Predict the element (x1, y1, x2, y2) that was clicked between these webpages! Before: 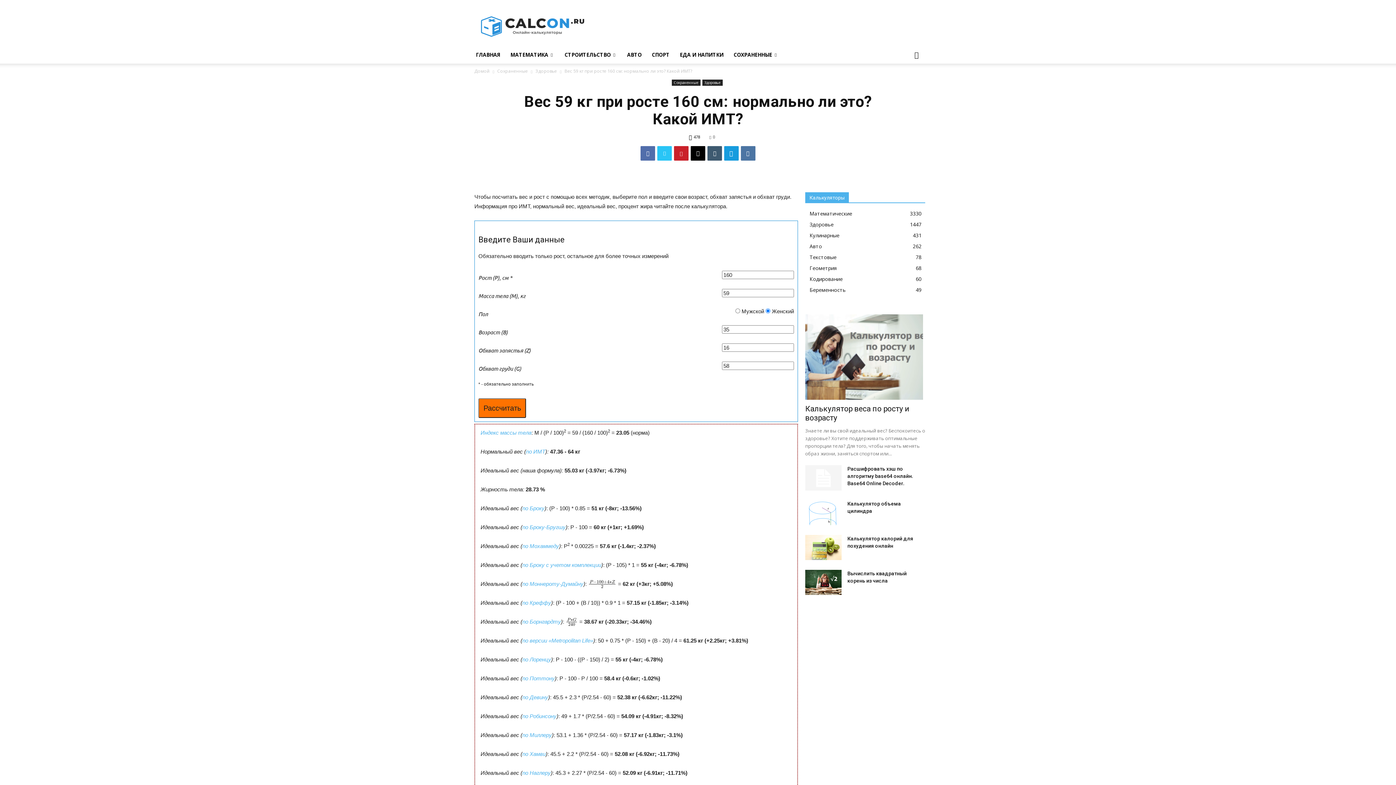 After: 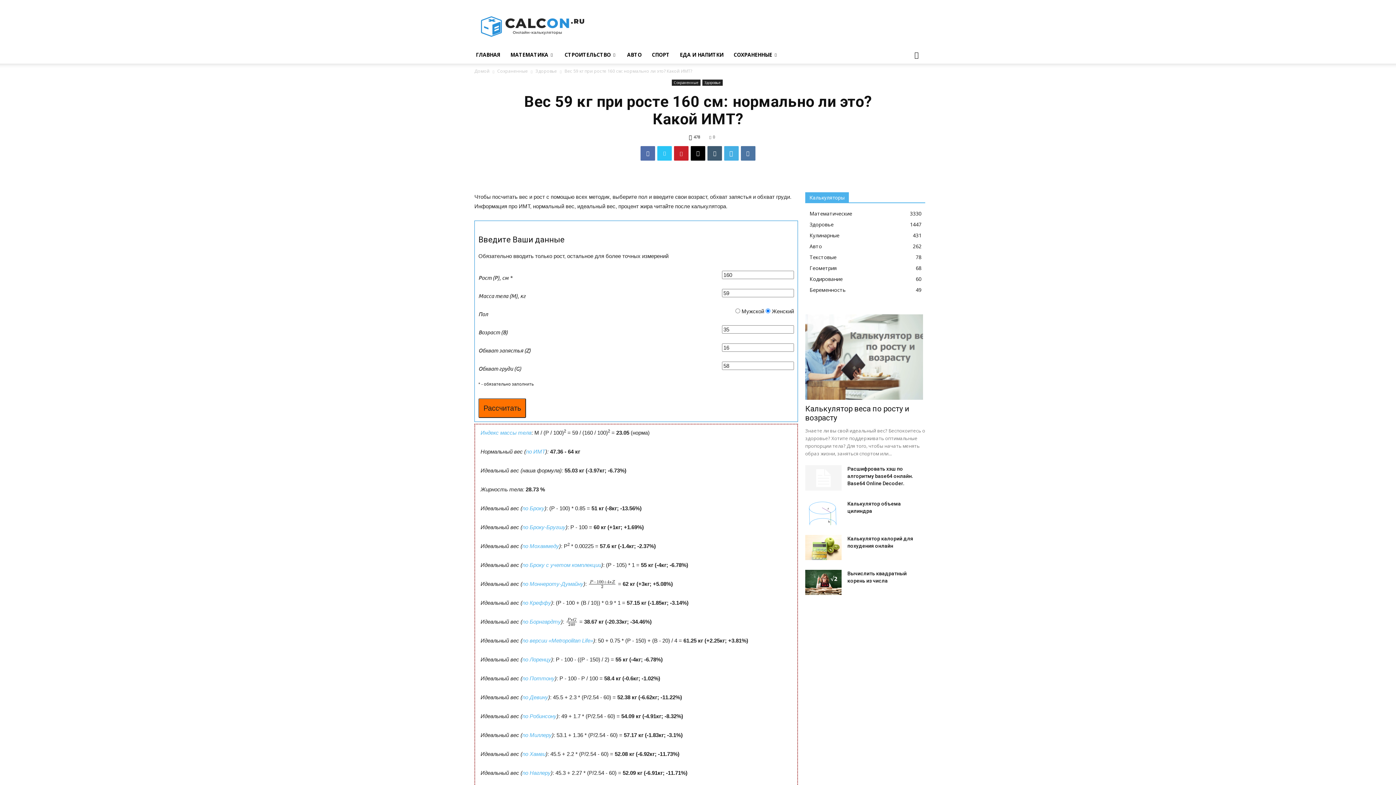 Action: bbox: (724, 146, 738, 160)